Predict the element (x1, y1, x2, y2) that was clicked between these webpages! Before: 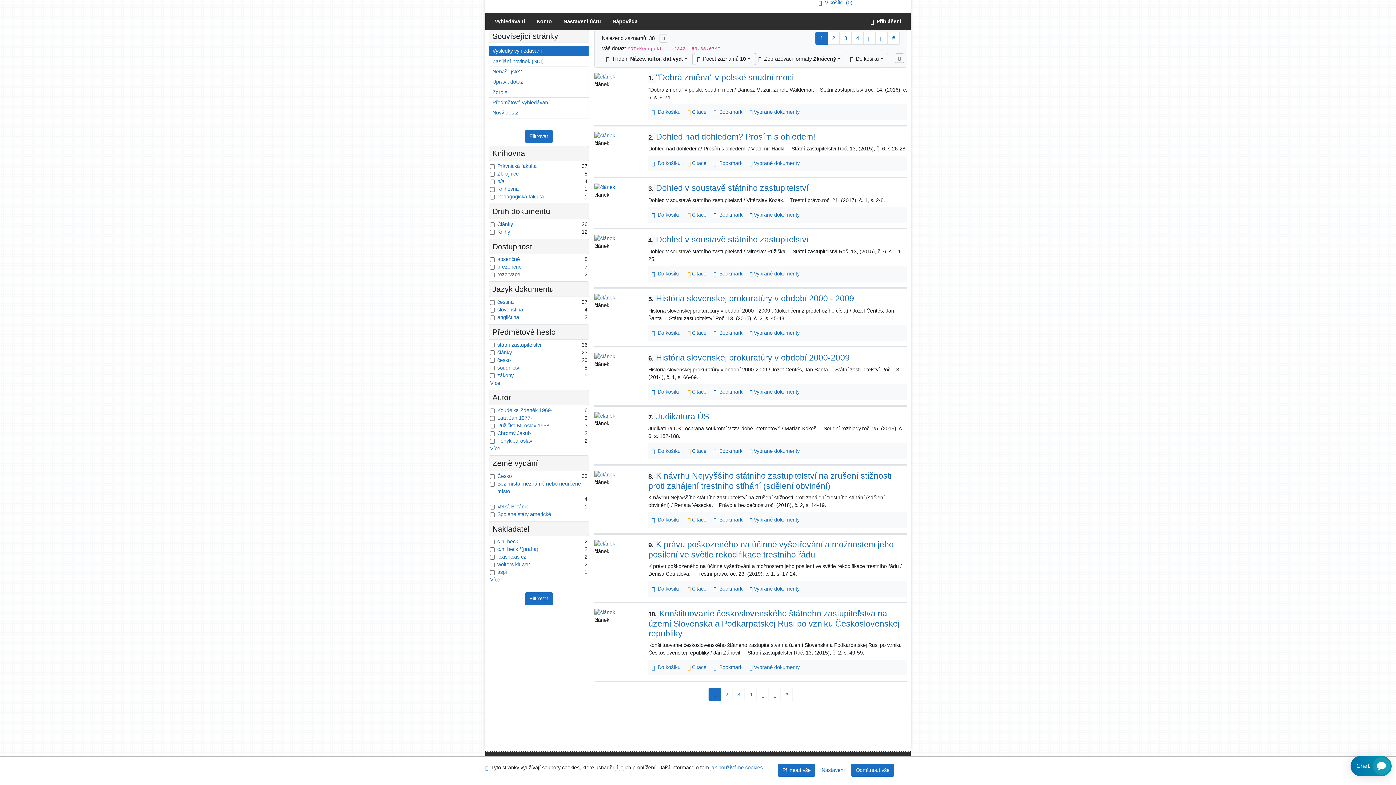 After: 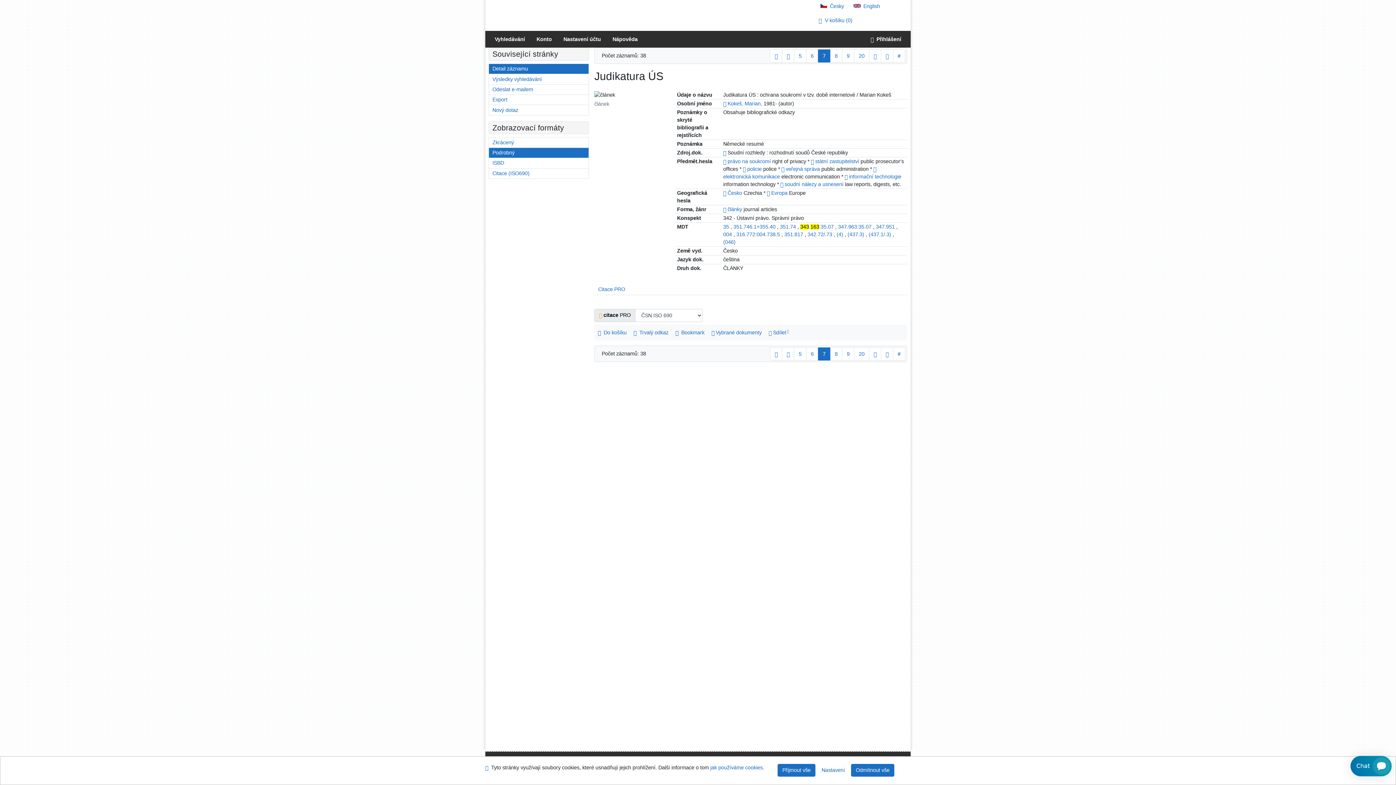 Action: bbox: (594, 412, 615, 418) label: Detailní zobrazení záznamu: Judikatura ÚS